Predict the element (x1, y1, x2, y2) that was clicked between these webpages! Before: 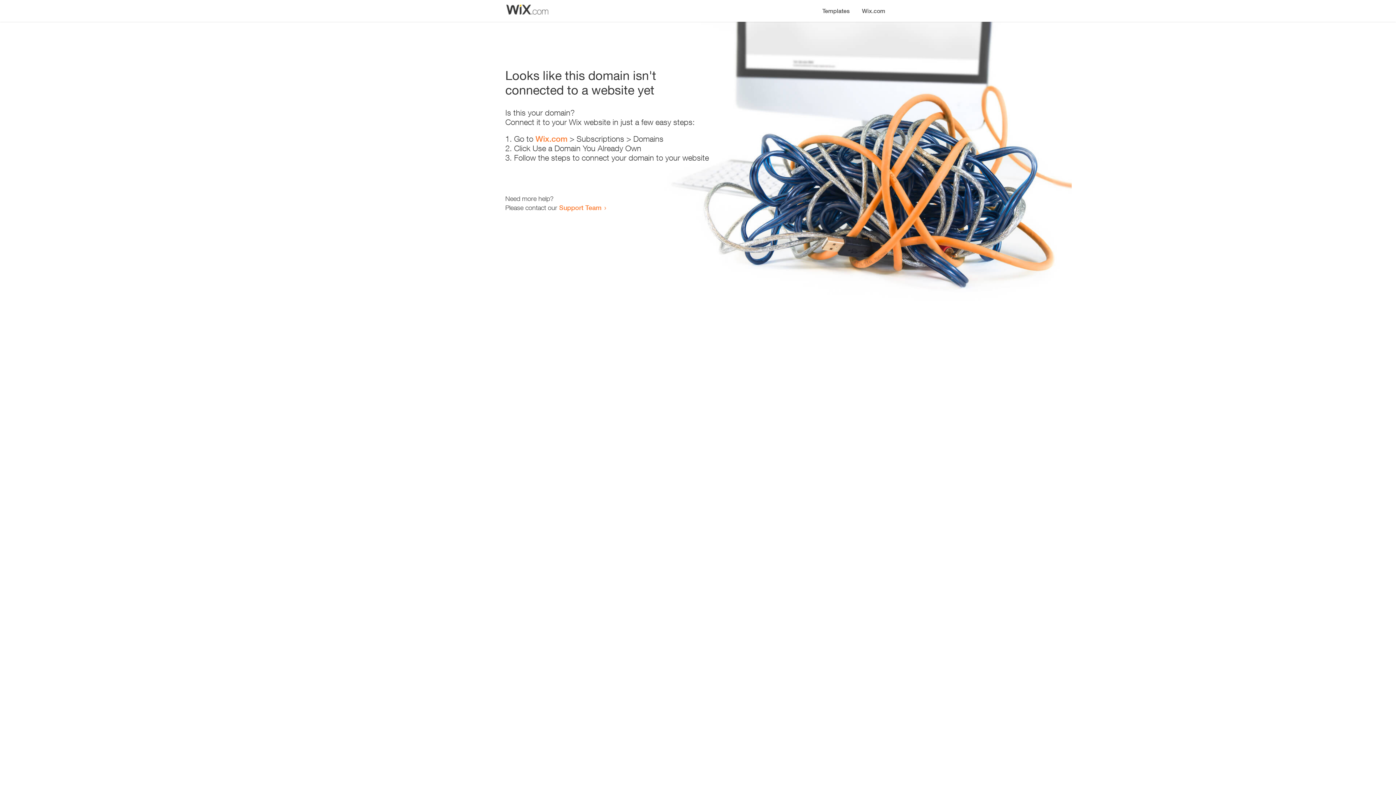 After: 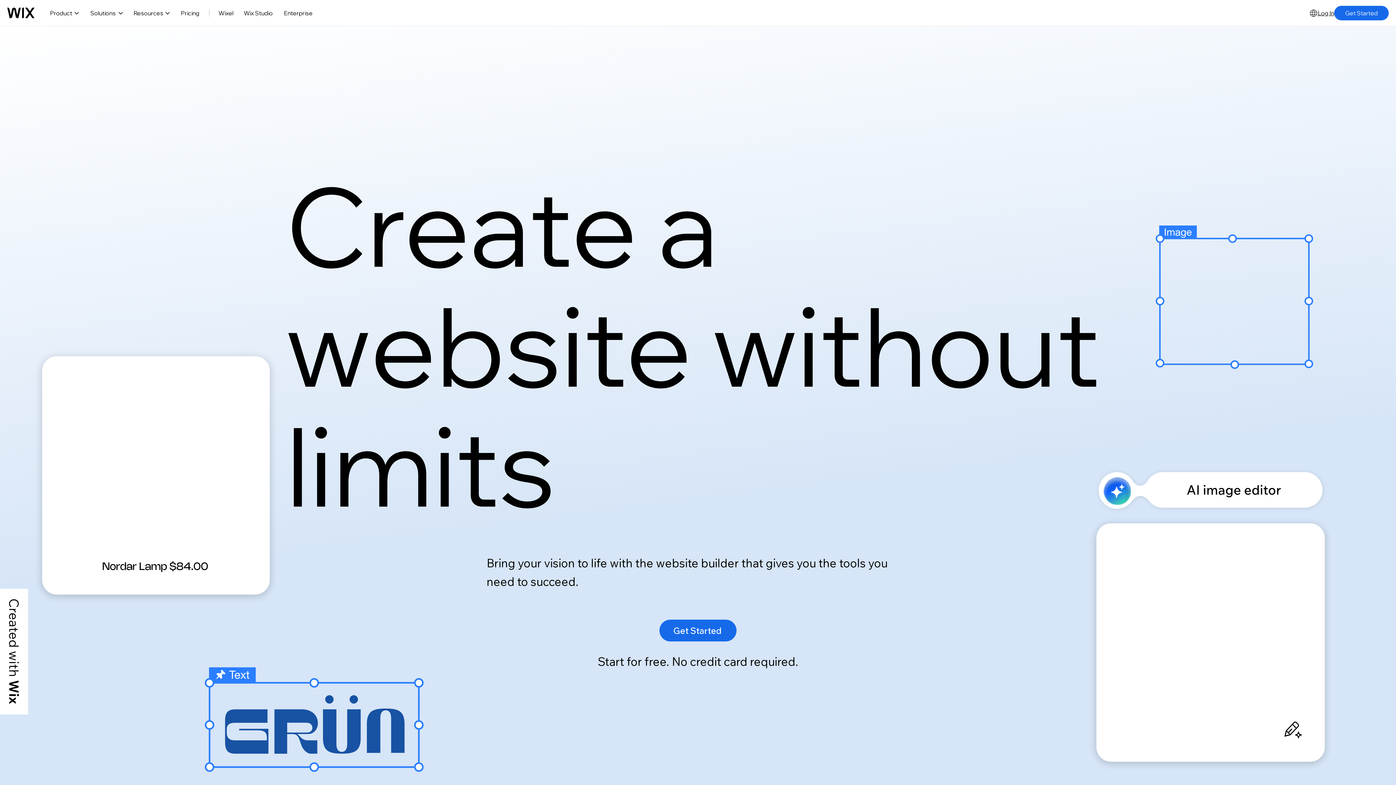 Action: label: Wix.com bbox: (856, 0, 890, 14)